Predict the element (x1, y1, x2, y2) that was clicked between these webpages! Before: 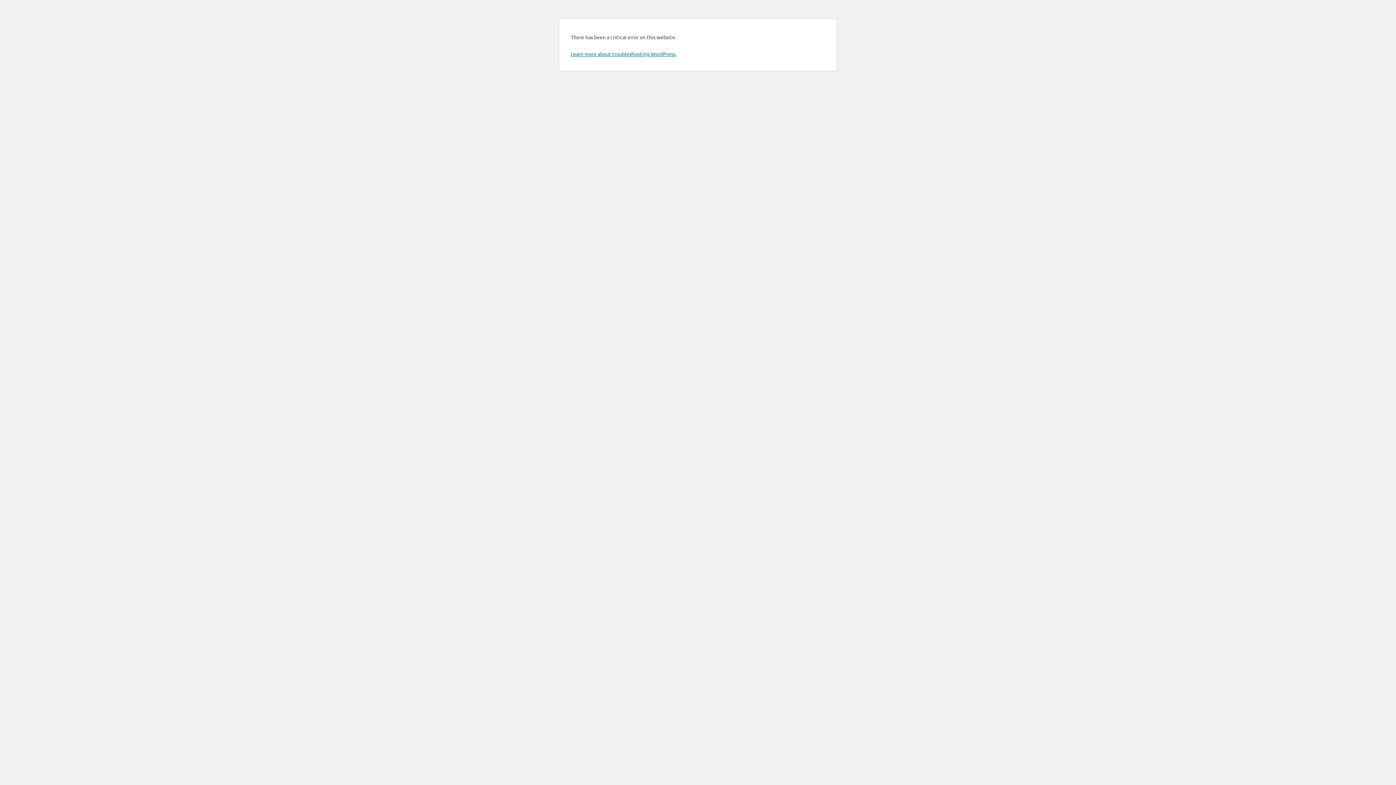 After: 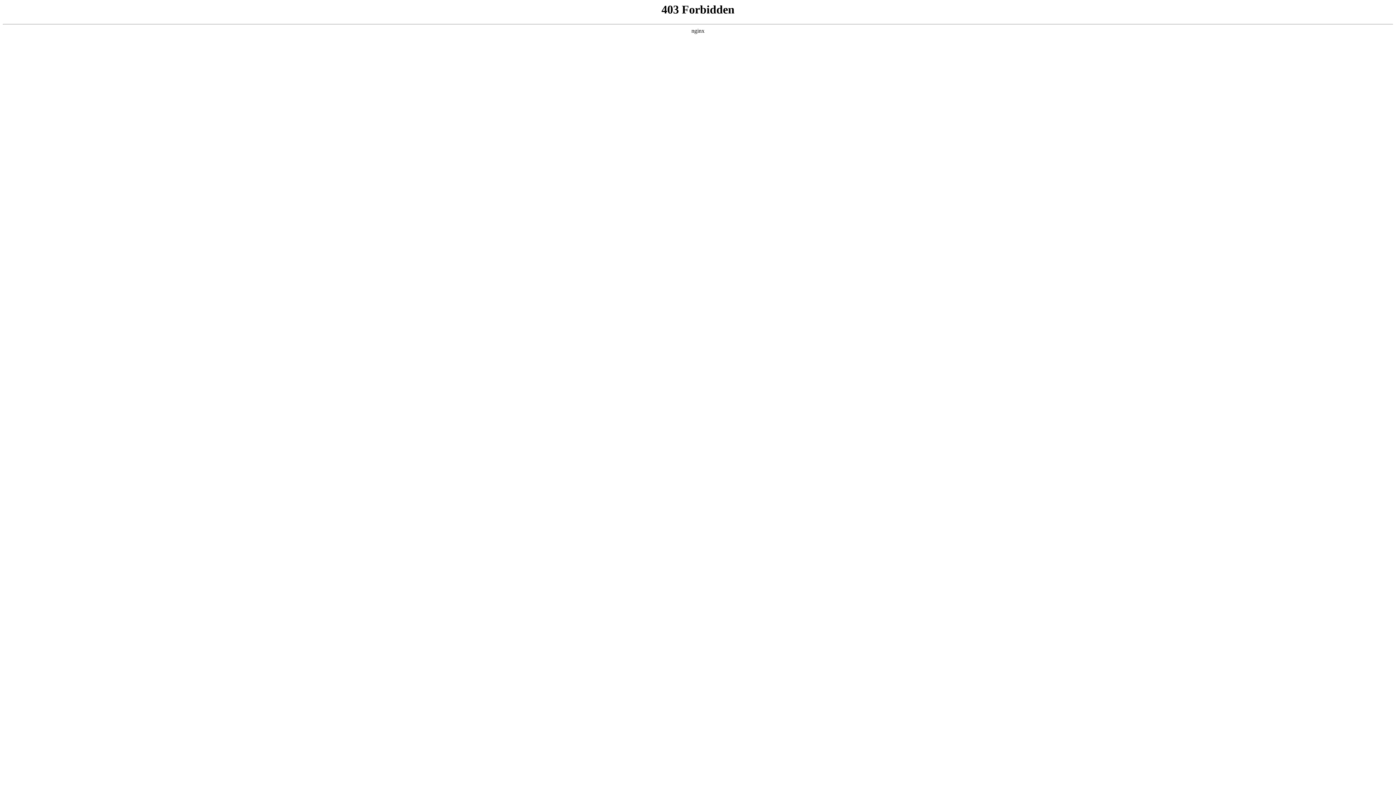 Action: bbox: (570, 50, 676, 57) label: Learn more about troubleshooting WordPress.